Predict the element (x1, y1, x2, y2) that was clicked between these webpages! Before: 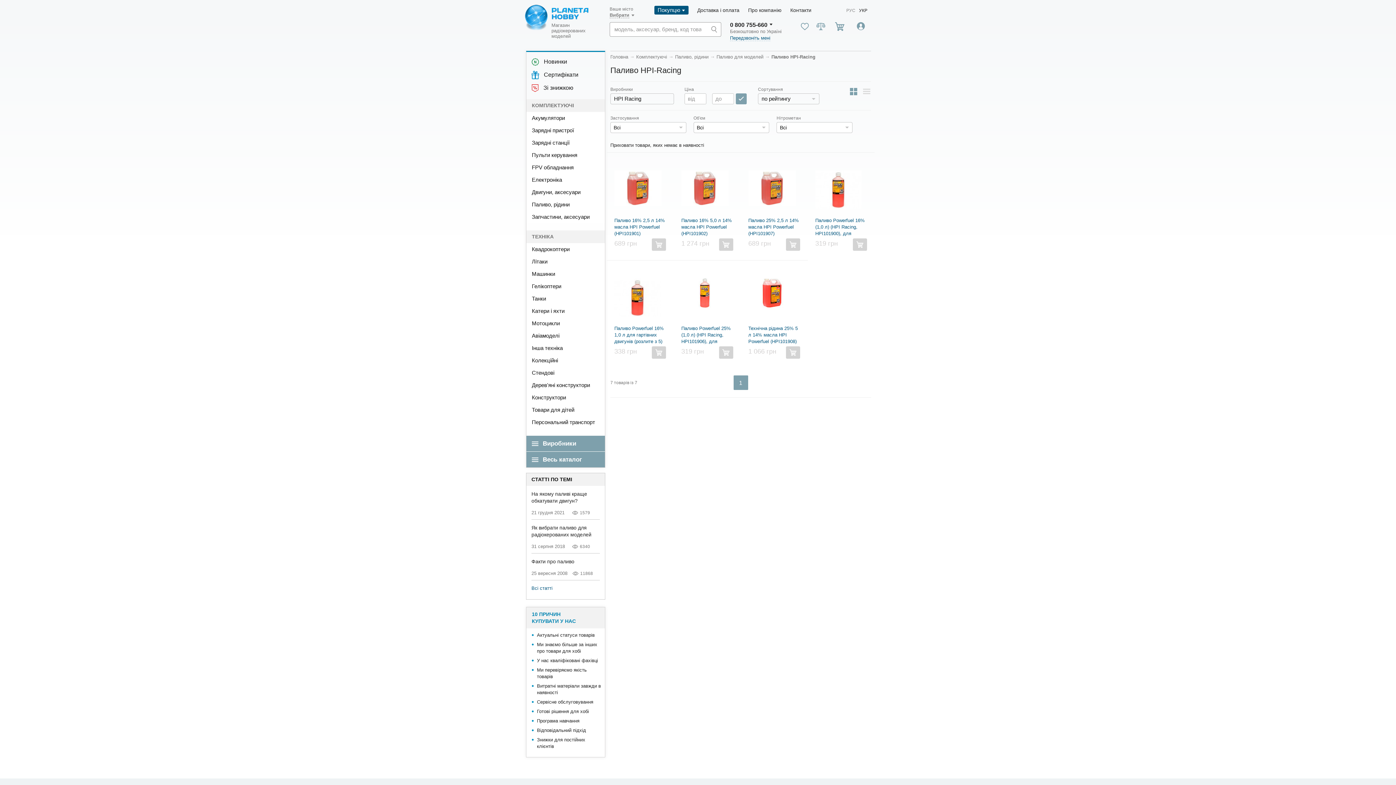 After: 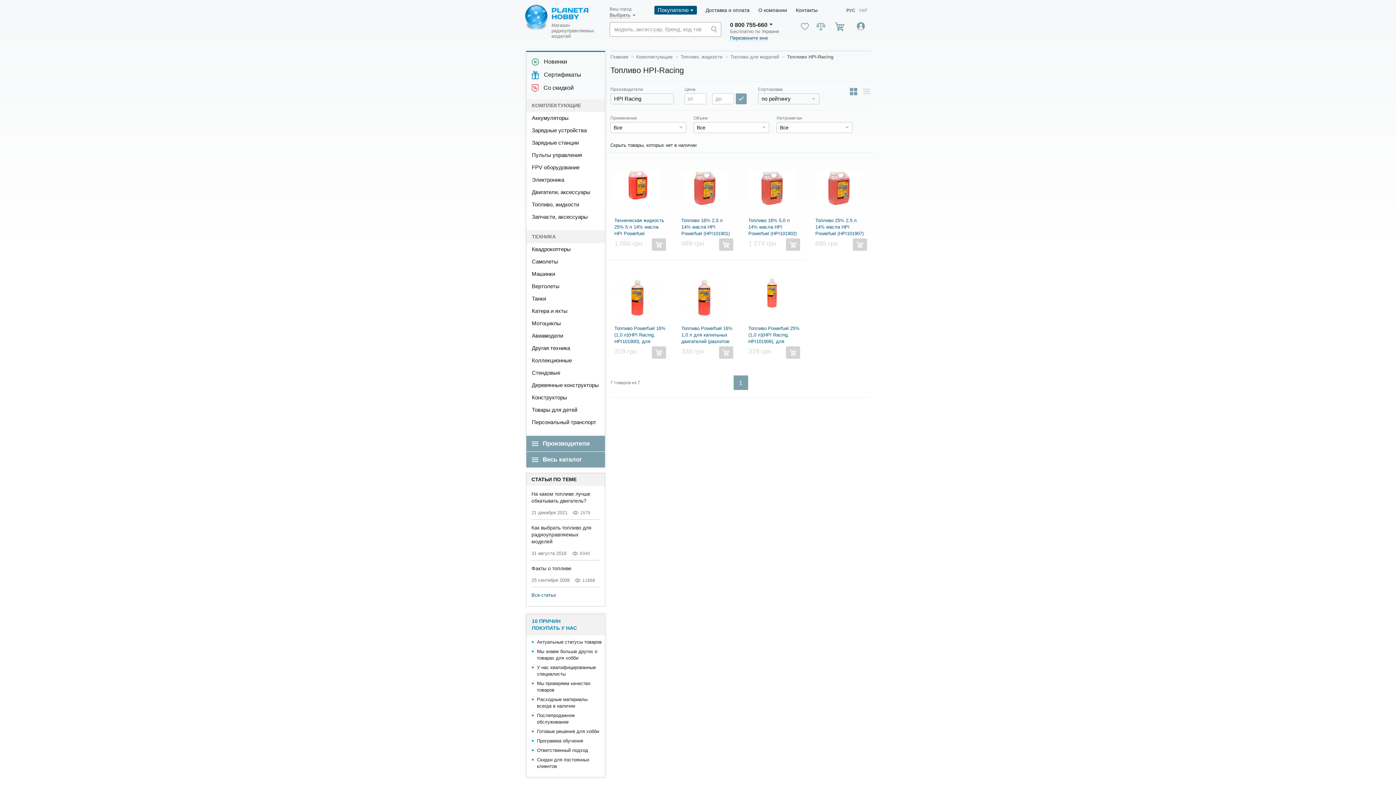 Action: label: РУС bbox: (846, 7, 855, 13)